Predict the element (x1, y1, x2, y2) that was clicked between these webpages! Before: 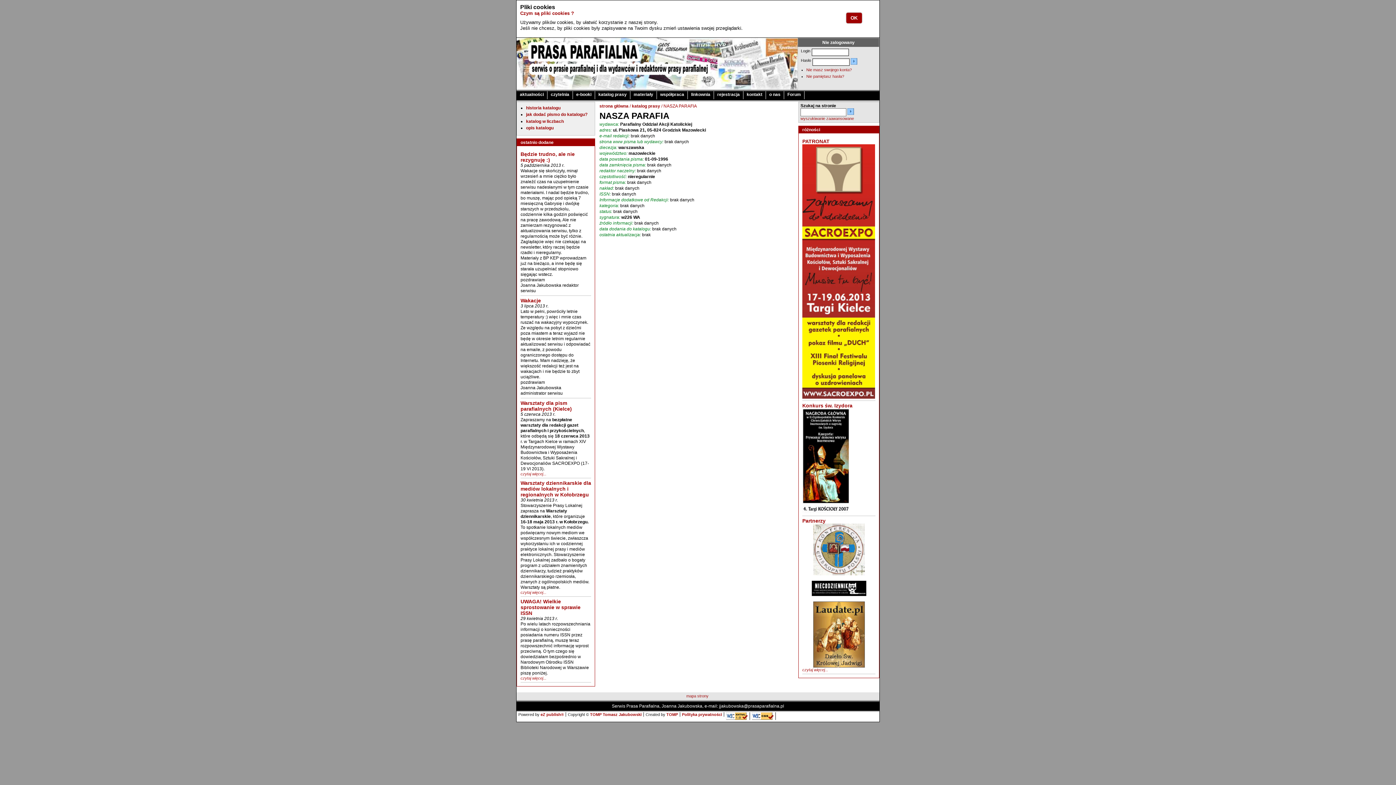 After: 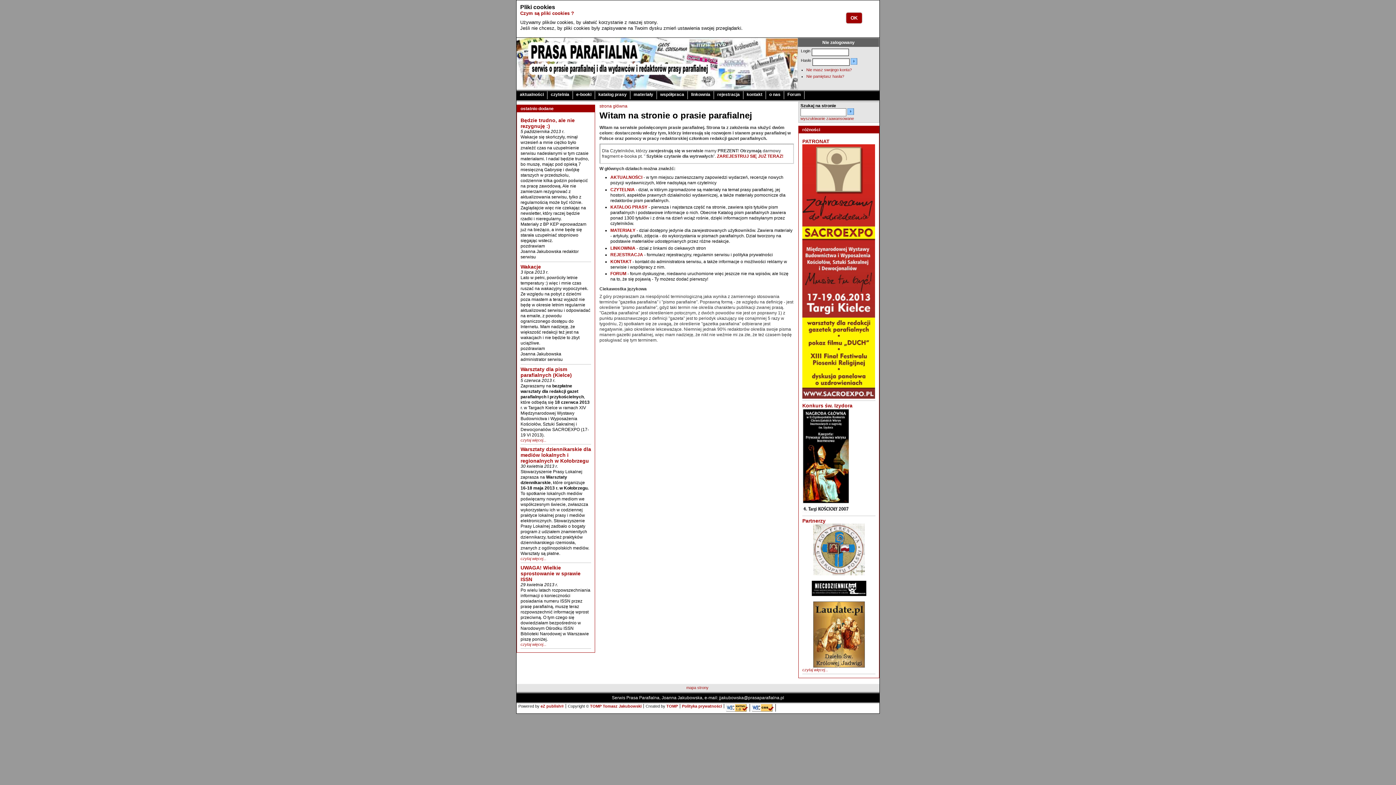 Action: bbox: (527, 73, 711, 78)